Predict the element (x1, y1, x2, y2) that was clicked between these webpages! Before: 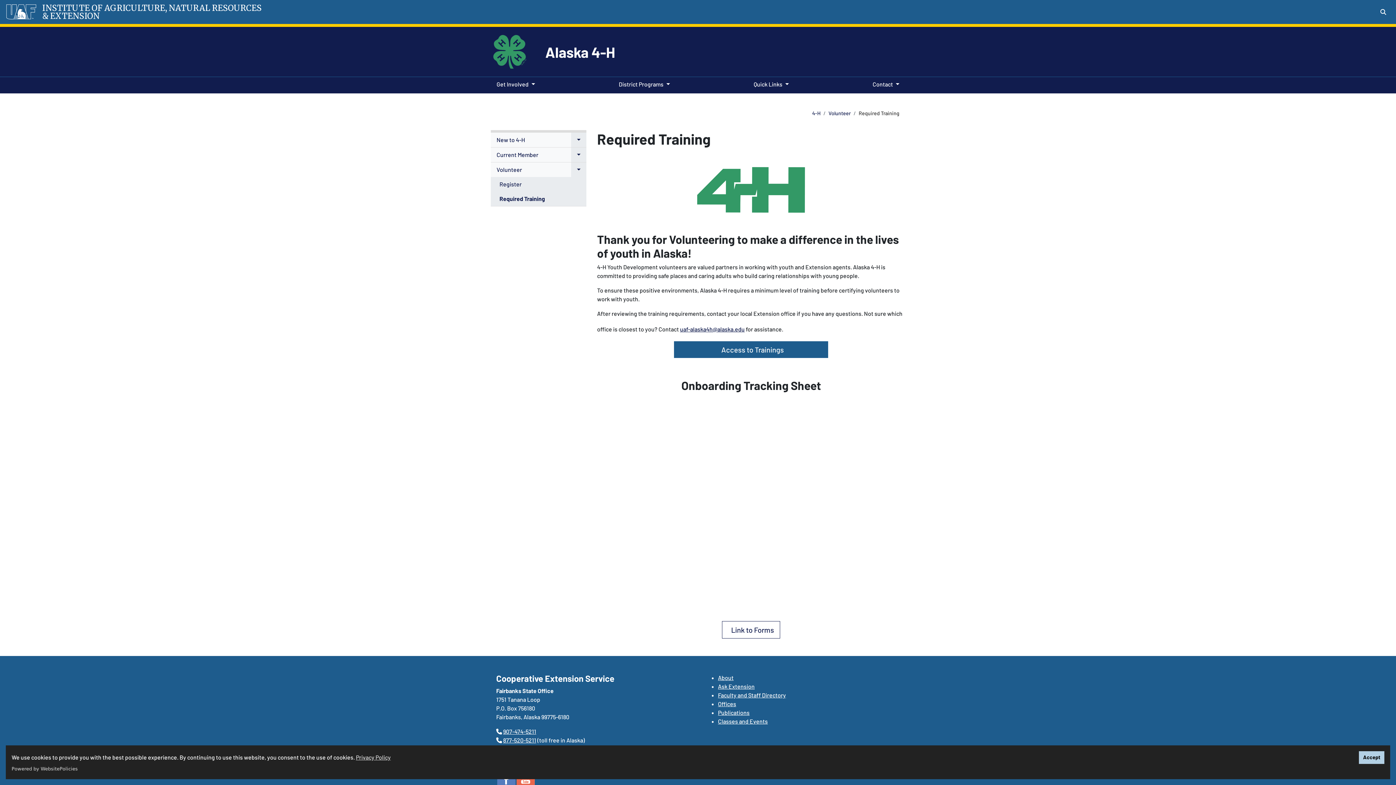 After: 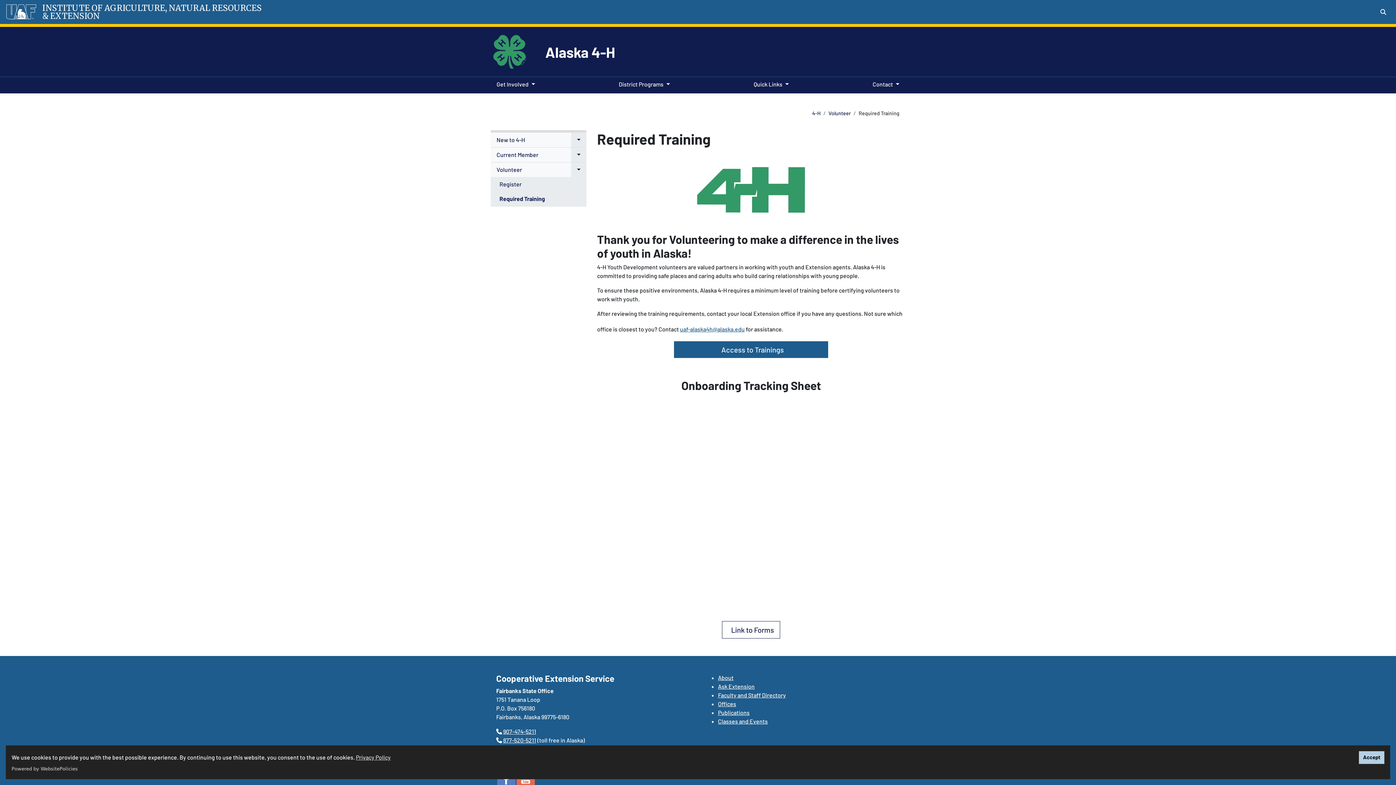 Action: bbox: (680, 325, 744, 332) label: uaf-alaska4h@alaska.edu